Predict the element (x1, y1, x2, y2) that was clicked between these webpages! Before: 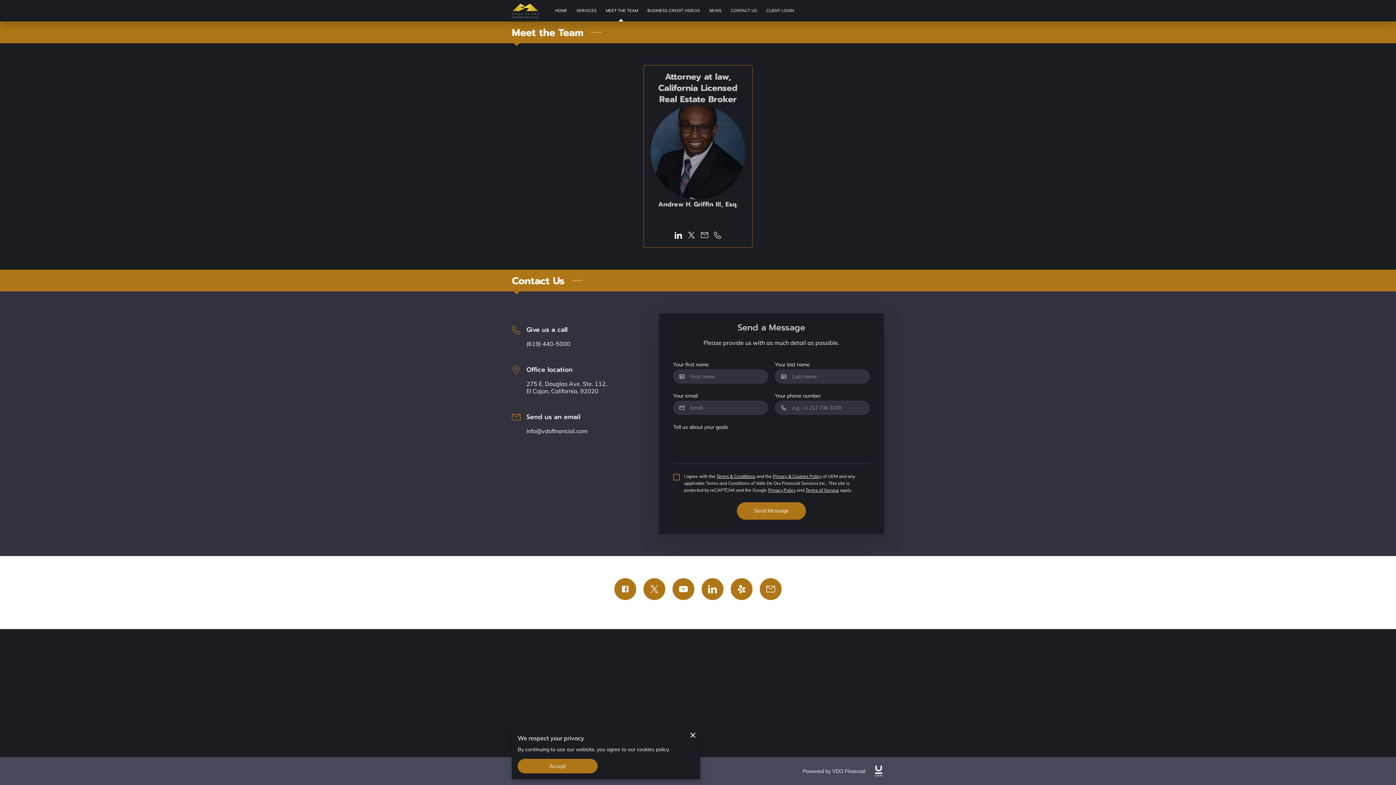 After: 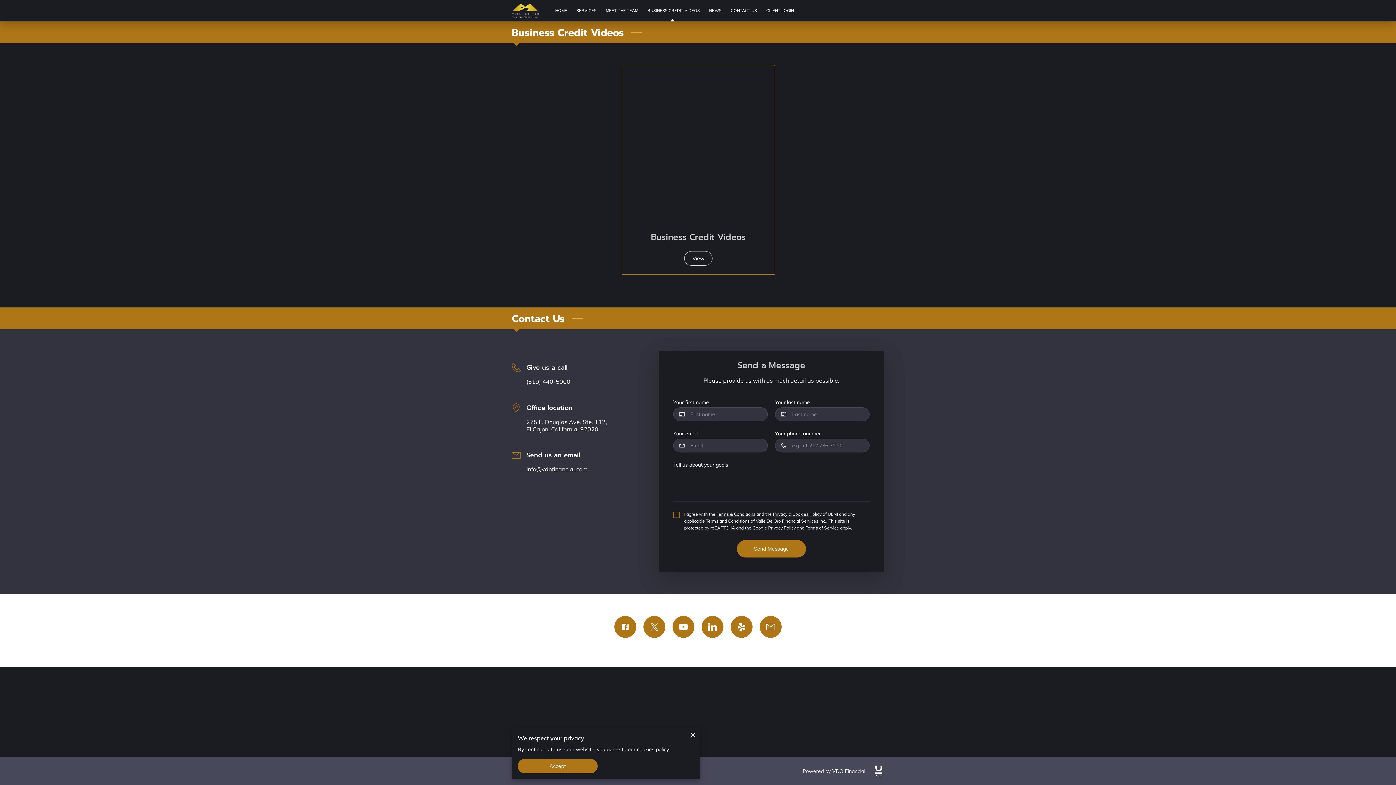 Action: label: BUSINESS CREDIT VIDEOS bbox: (642, 5, 704, 15)